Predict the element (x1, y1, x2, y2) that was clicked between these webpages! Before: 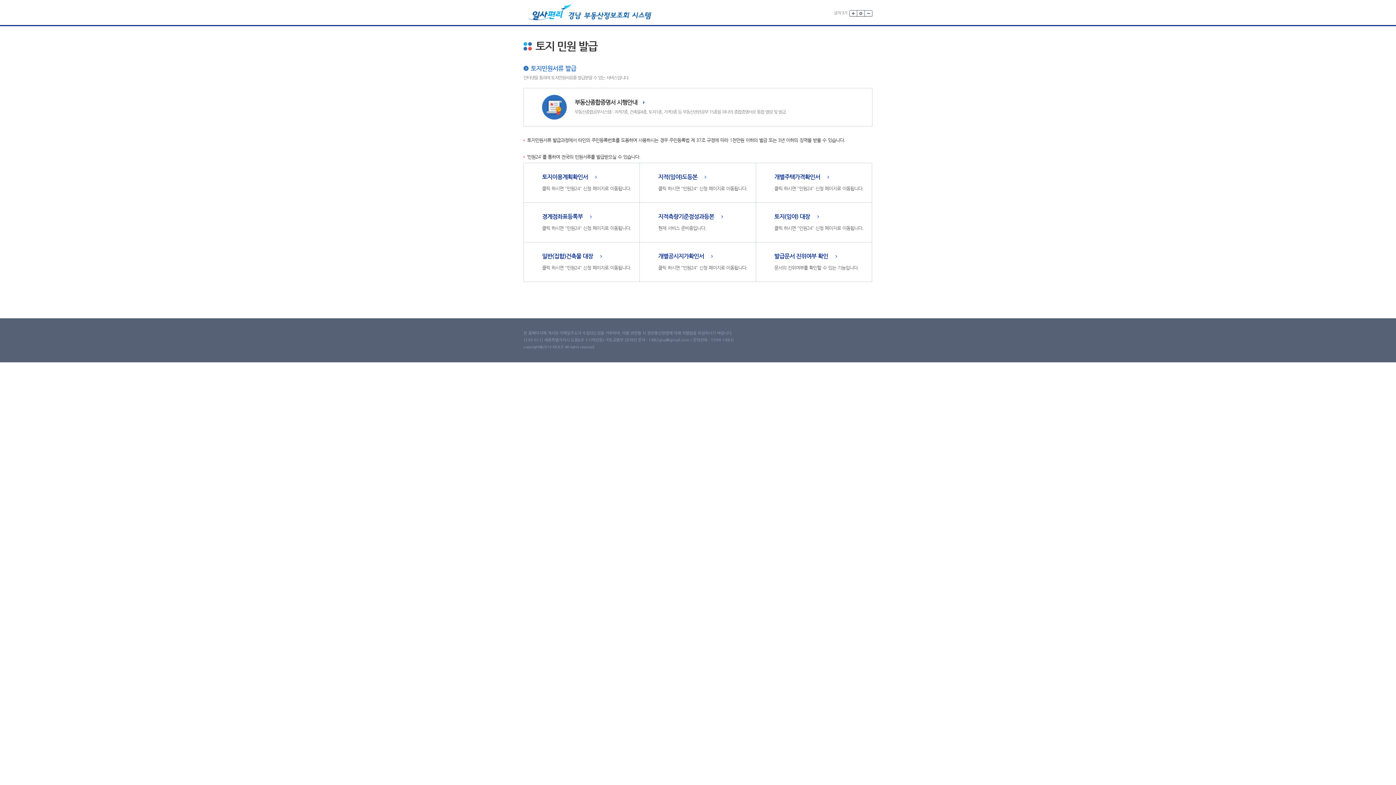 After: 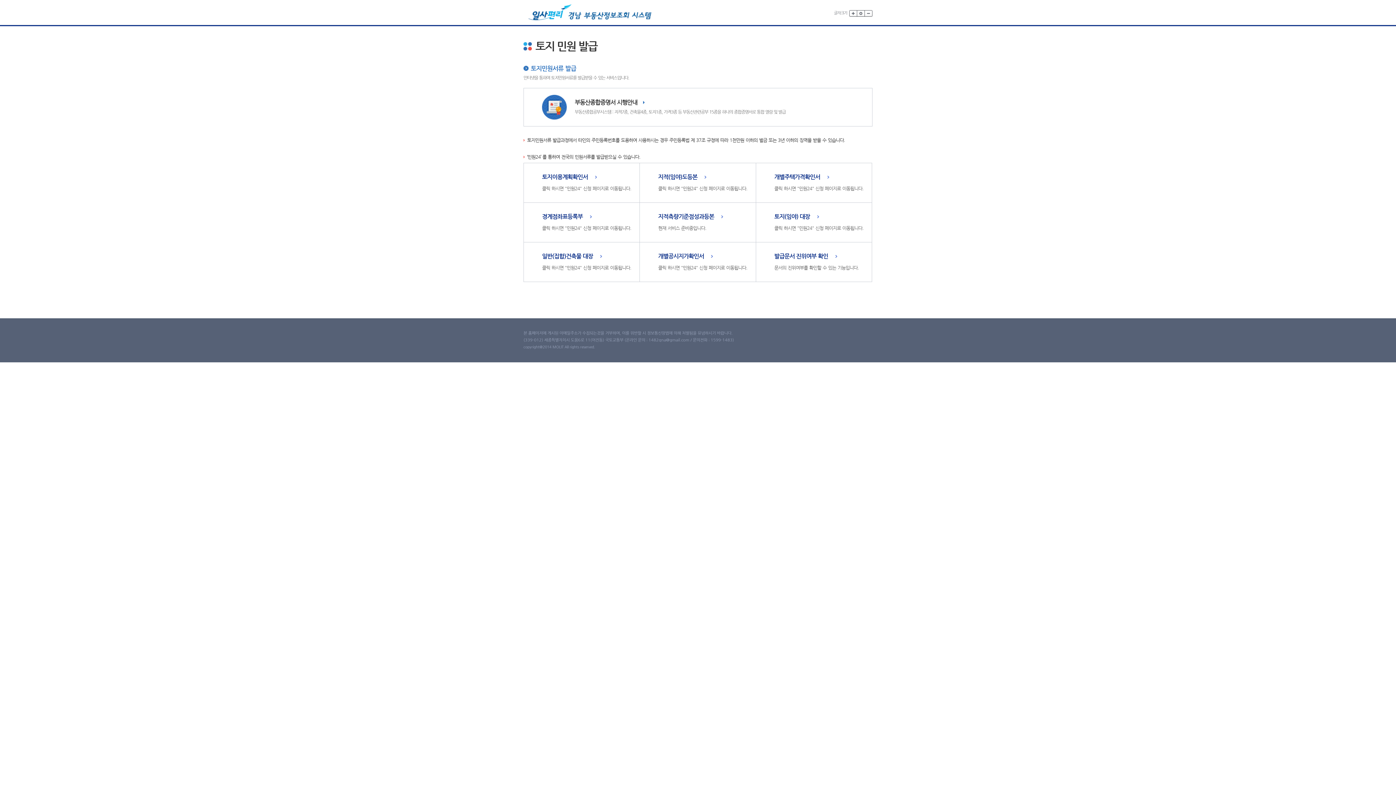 Action: bbox: (857, 10, 865, 16)